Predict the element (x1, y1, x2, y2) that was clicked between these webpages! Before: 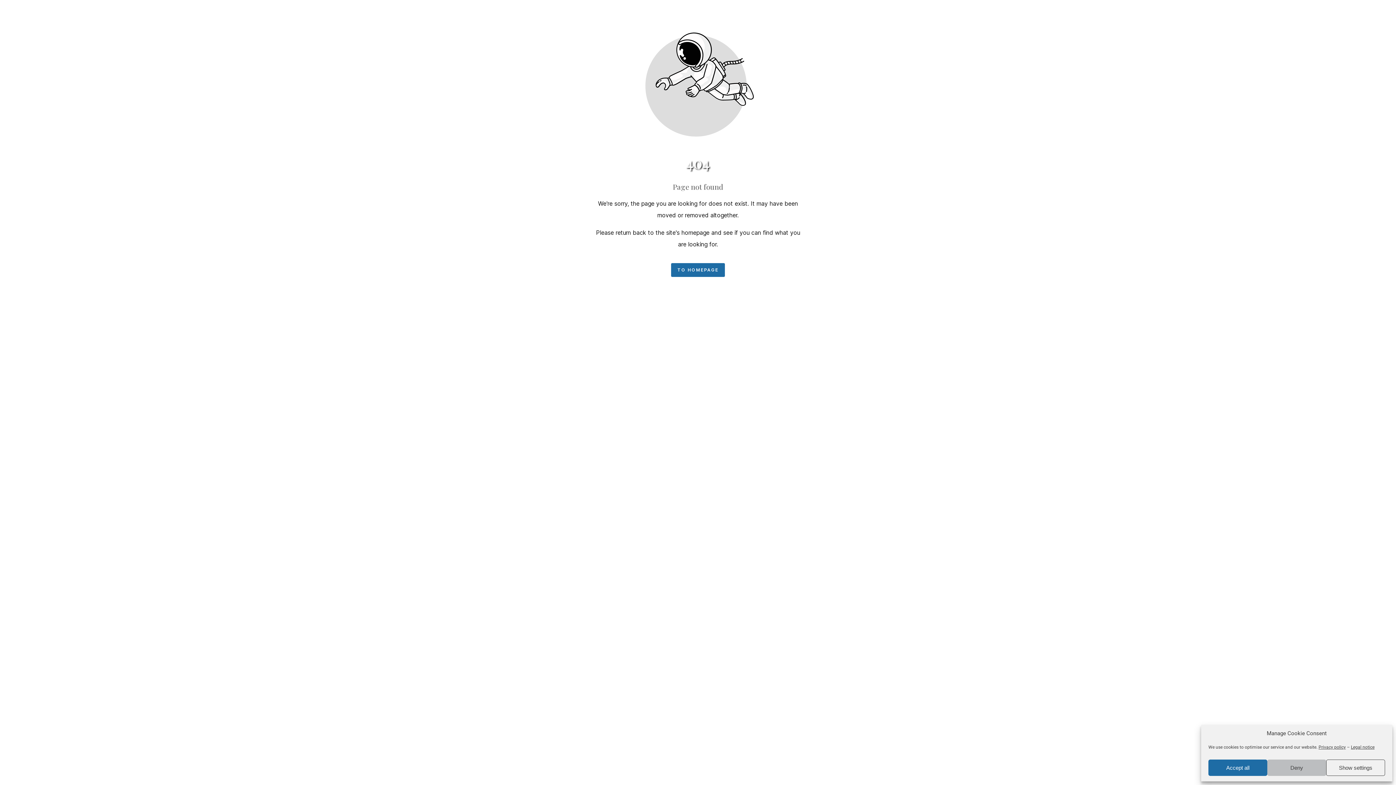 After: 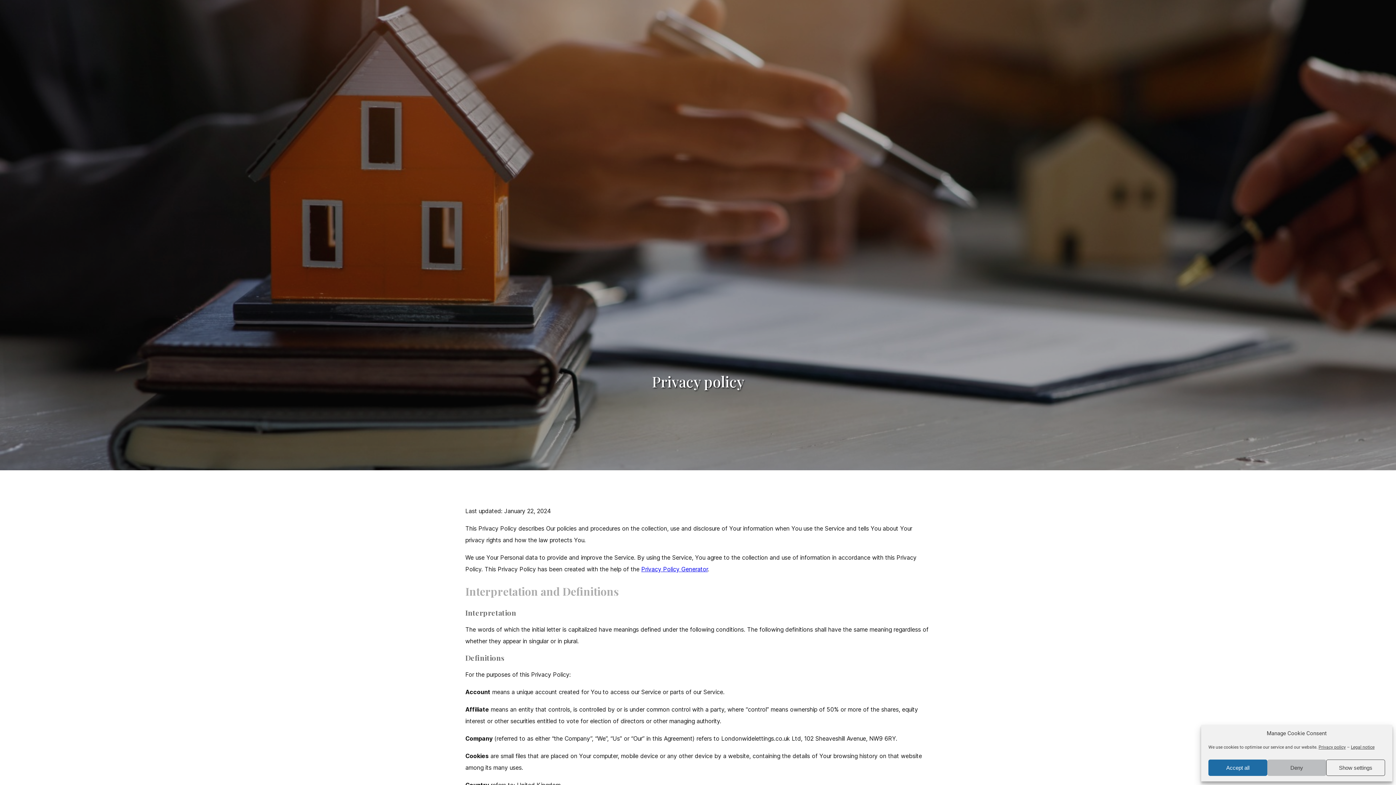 Action: bbox: (1318, 745, 1346, 750) label: Privacy policy